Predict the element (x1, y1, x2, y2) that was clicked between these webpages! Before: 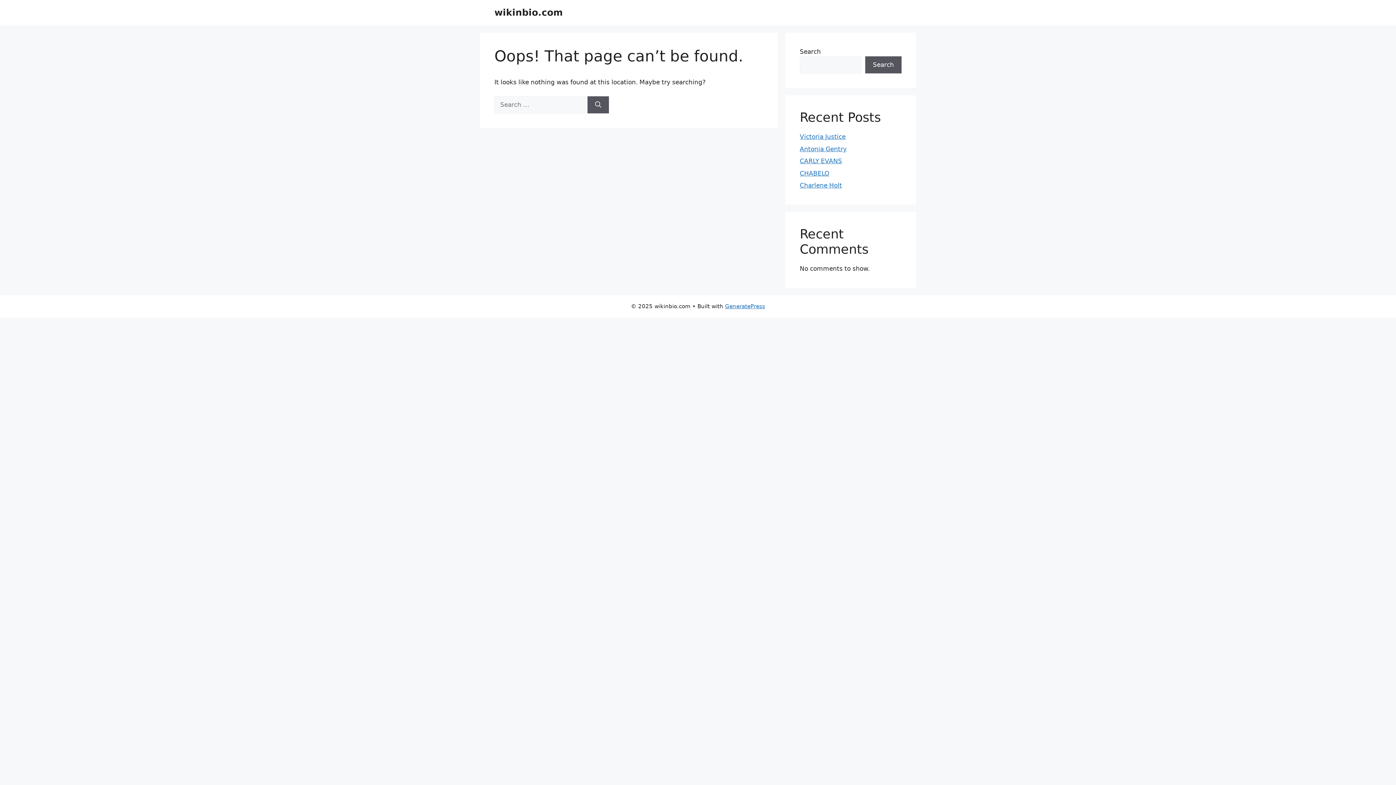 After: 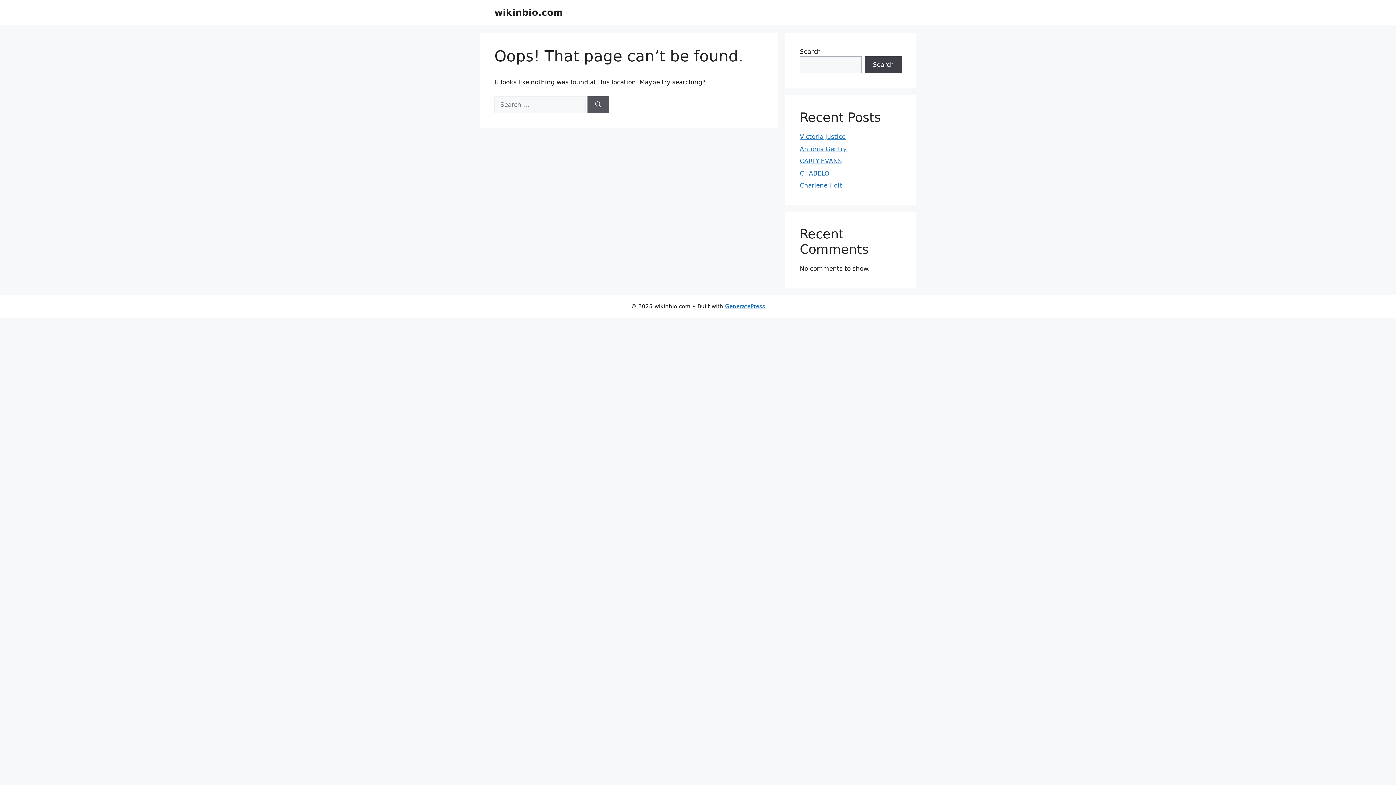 Action: bbox: (865, 56, 901, 73) label: Search